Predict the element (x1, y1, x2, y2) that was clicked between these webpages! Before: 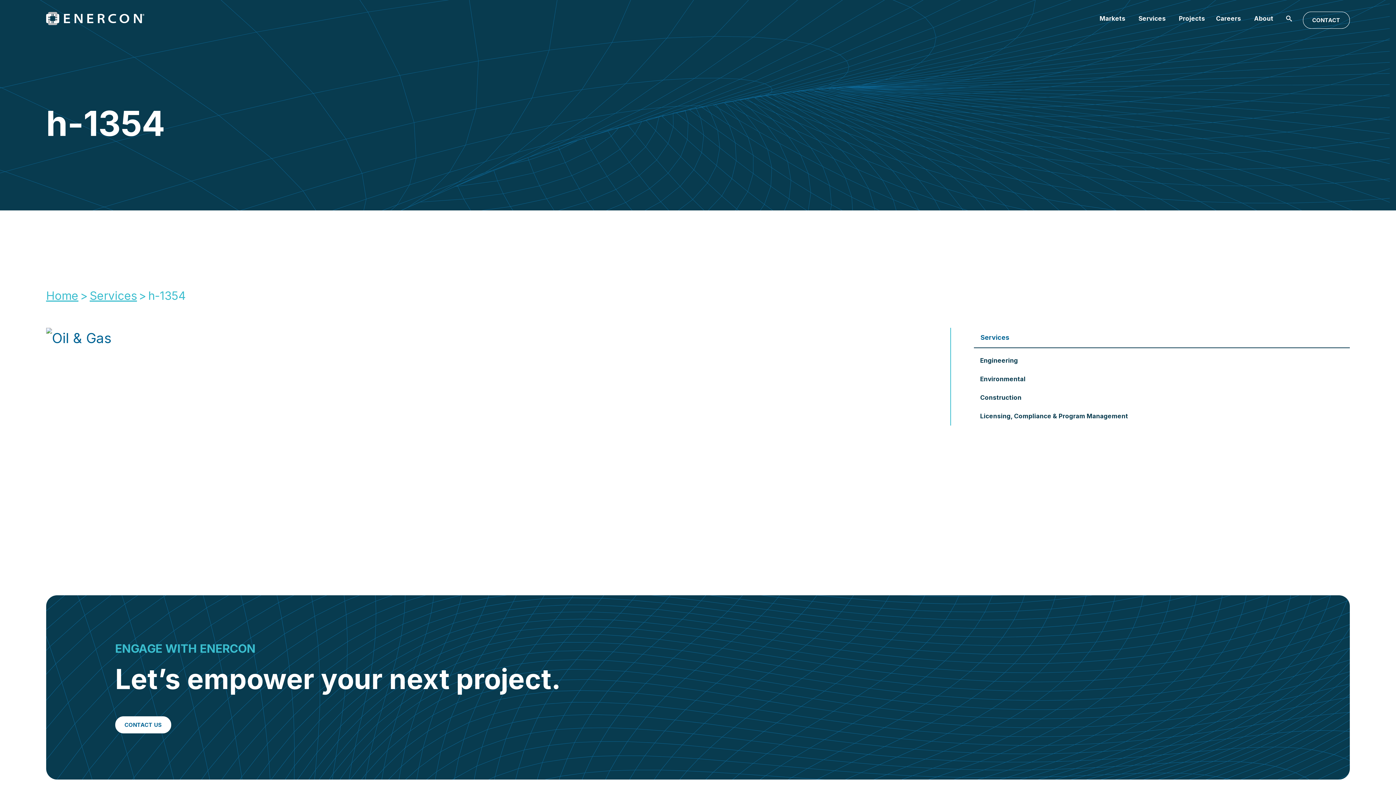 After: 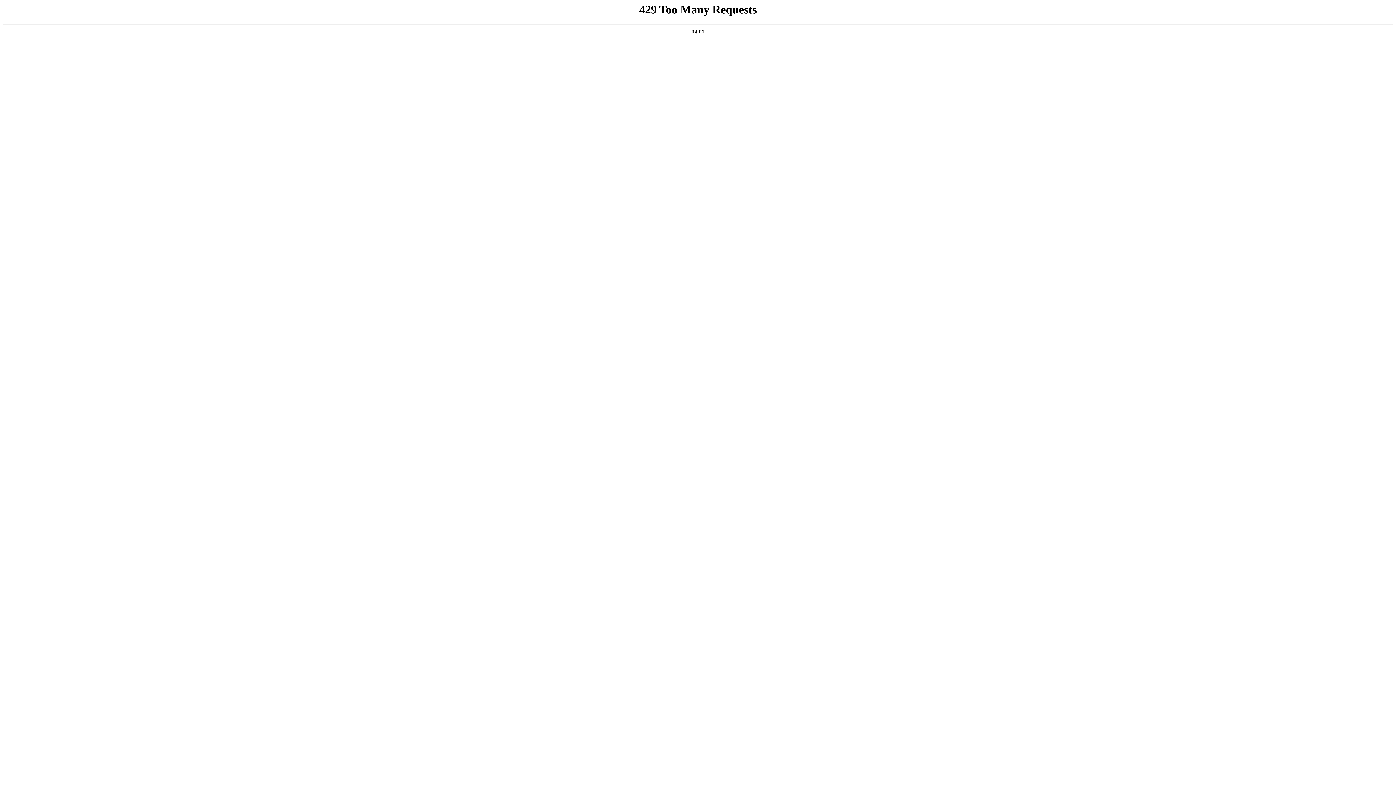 Action: label: Home bbox: (46, 288, 78, 302)